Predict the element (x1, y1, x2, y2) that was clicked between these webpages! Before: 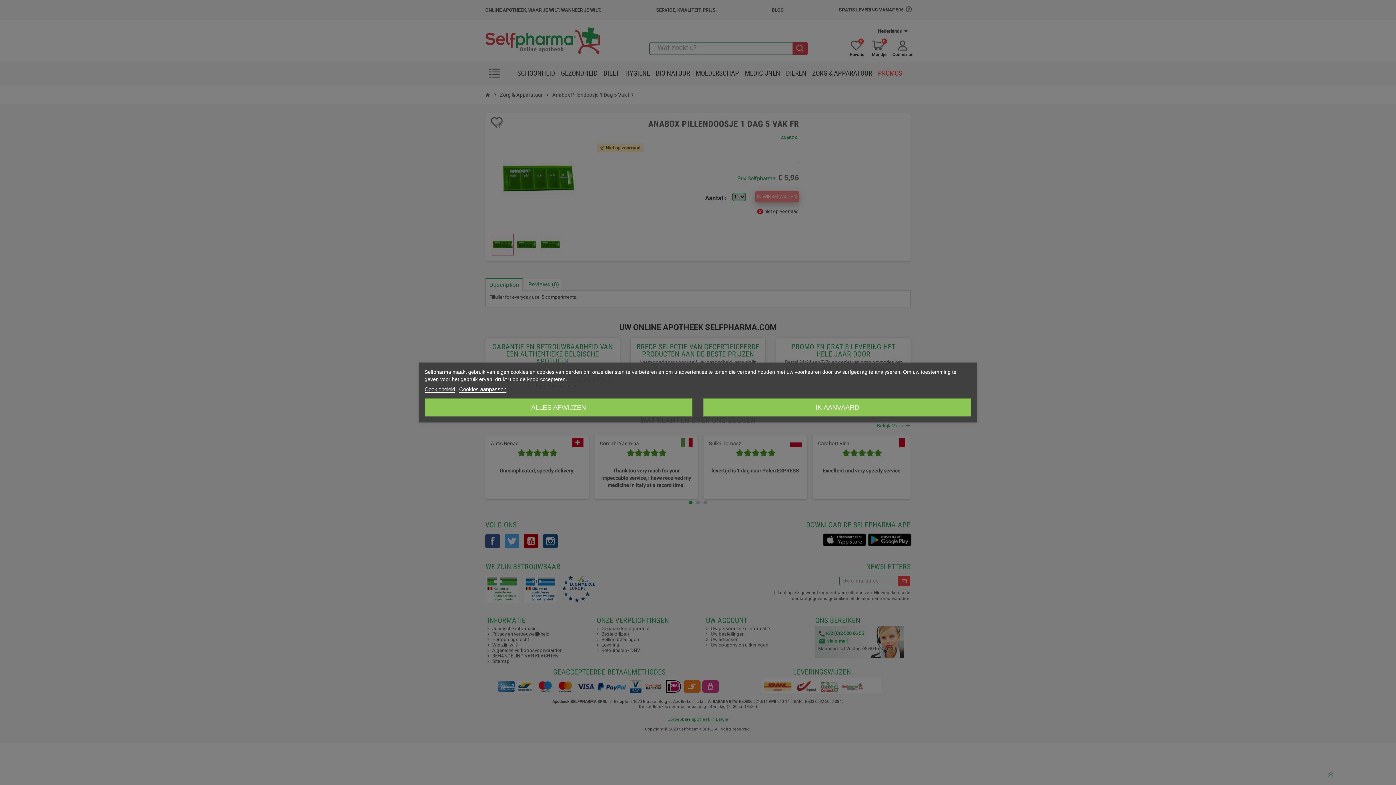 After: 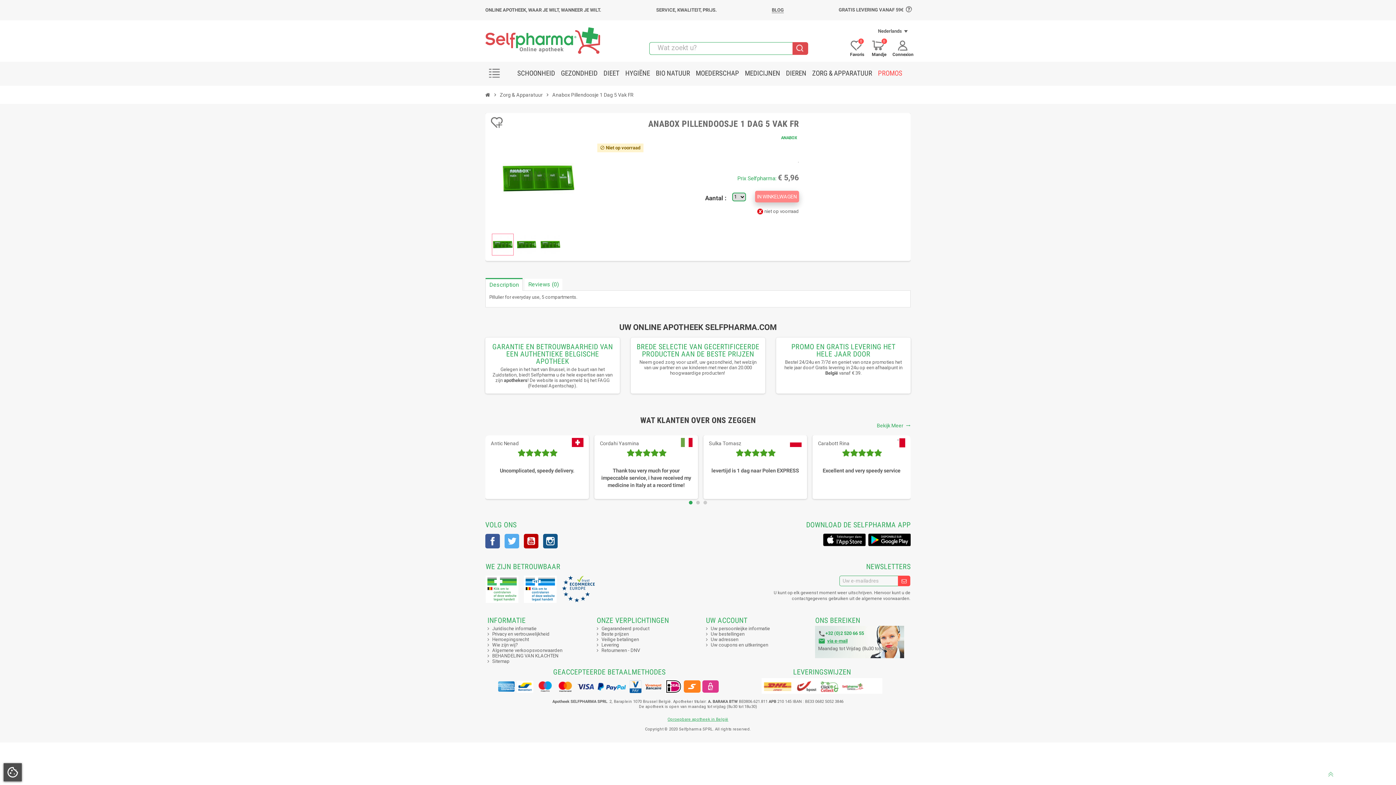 Action: label: ALLES AFWIJZEN bbox: (424, 398, 692, 416)